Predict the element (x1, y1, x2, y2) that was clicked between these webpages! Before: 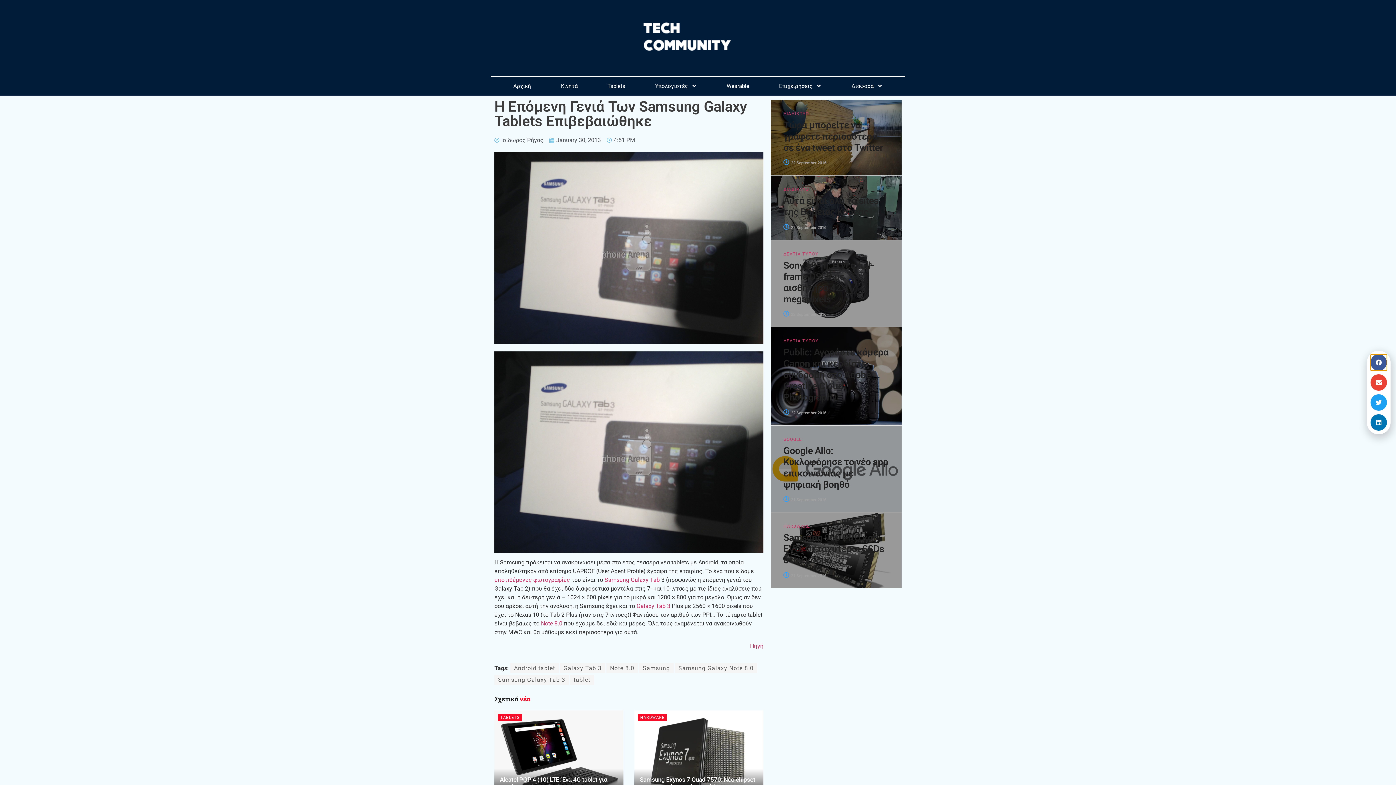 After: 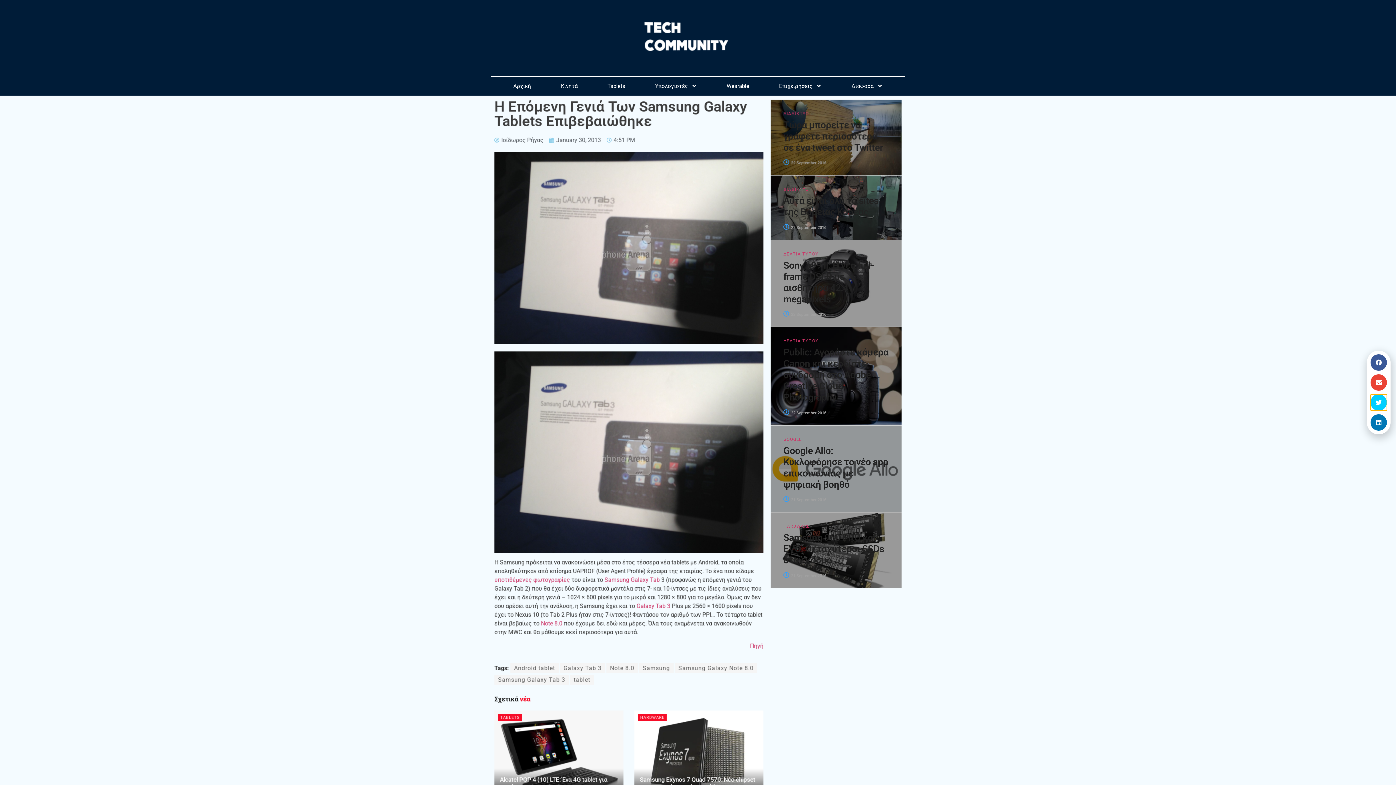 Action: bbox: (1371, 394, 1387, 410) label: Share on twitter